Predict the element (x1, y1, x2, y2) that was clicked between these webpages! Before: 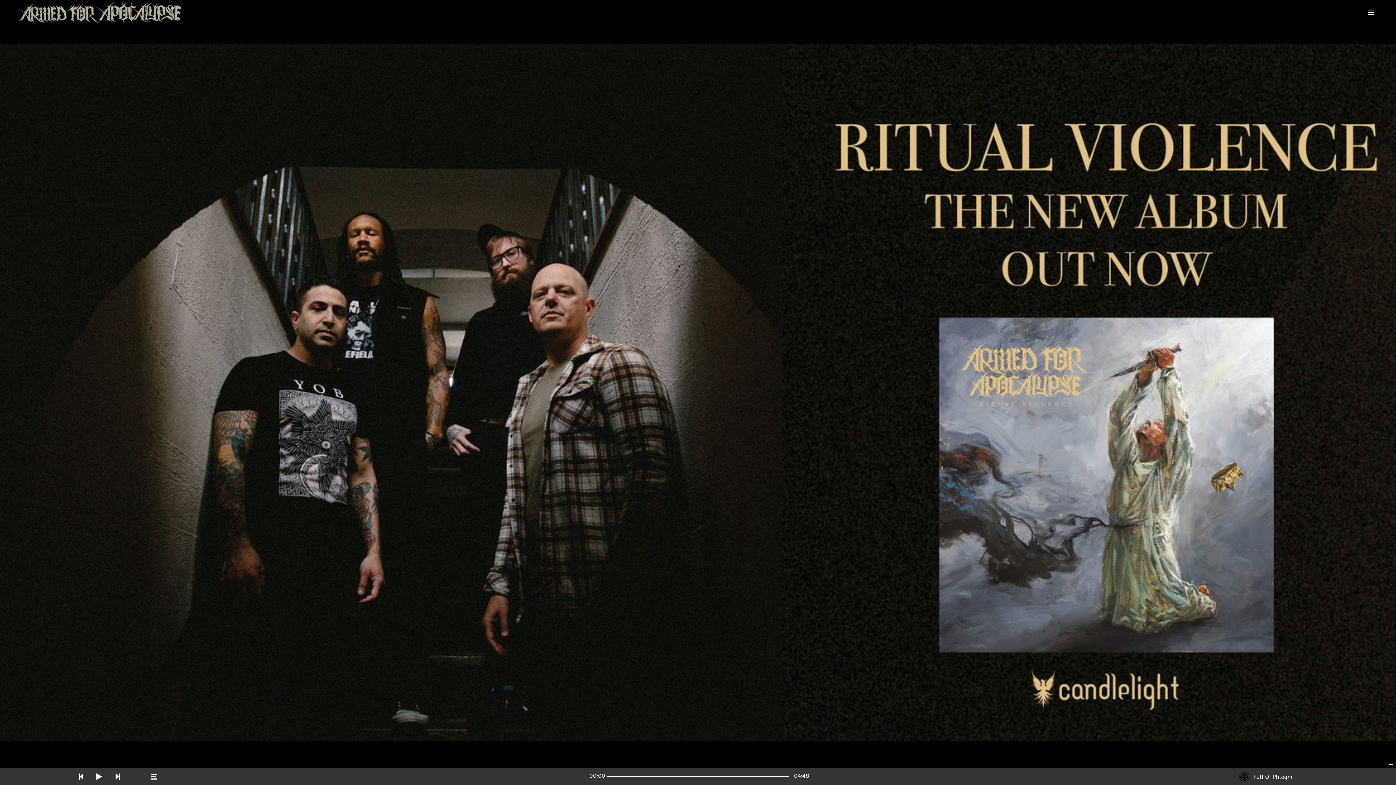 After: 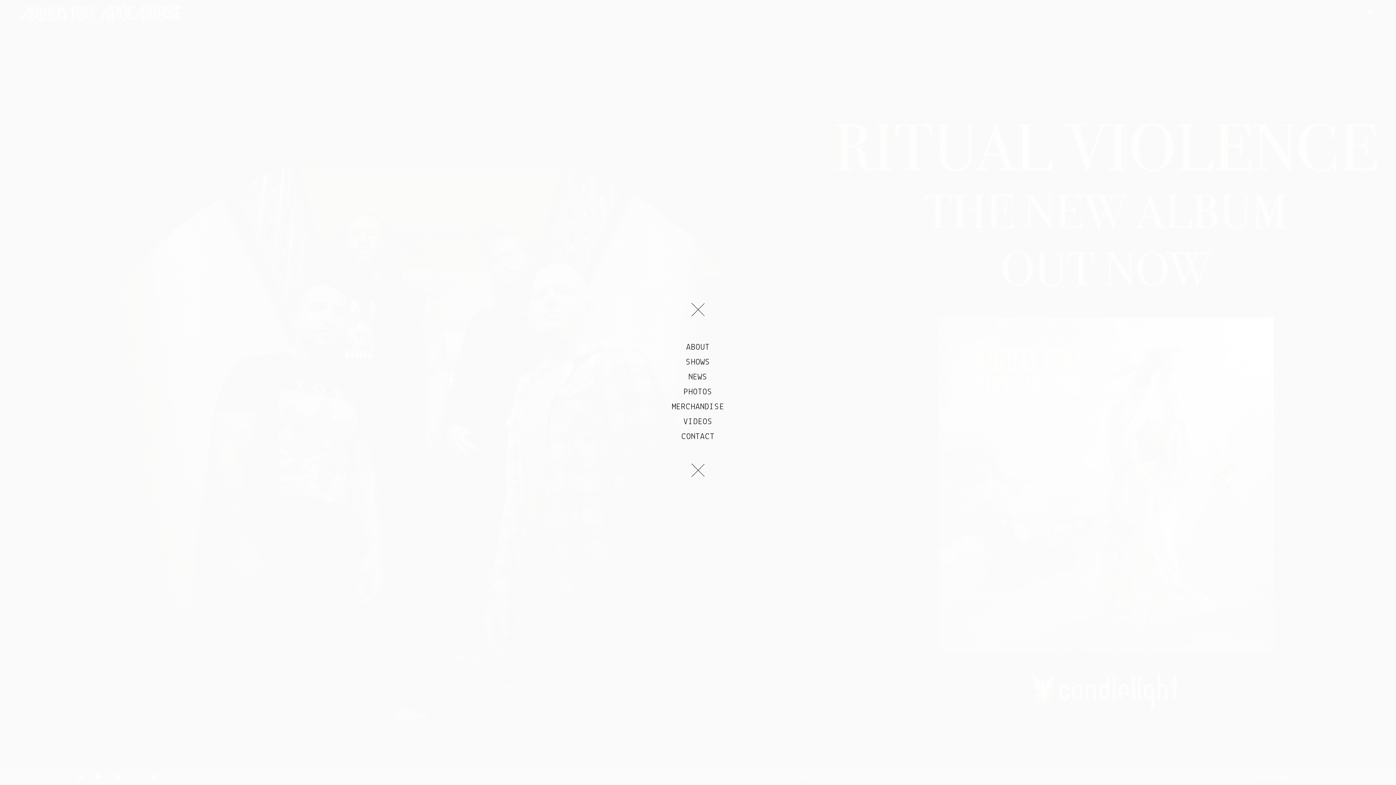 Action: bbox: (1365, 10, 1378, 14)